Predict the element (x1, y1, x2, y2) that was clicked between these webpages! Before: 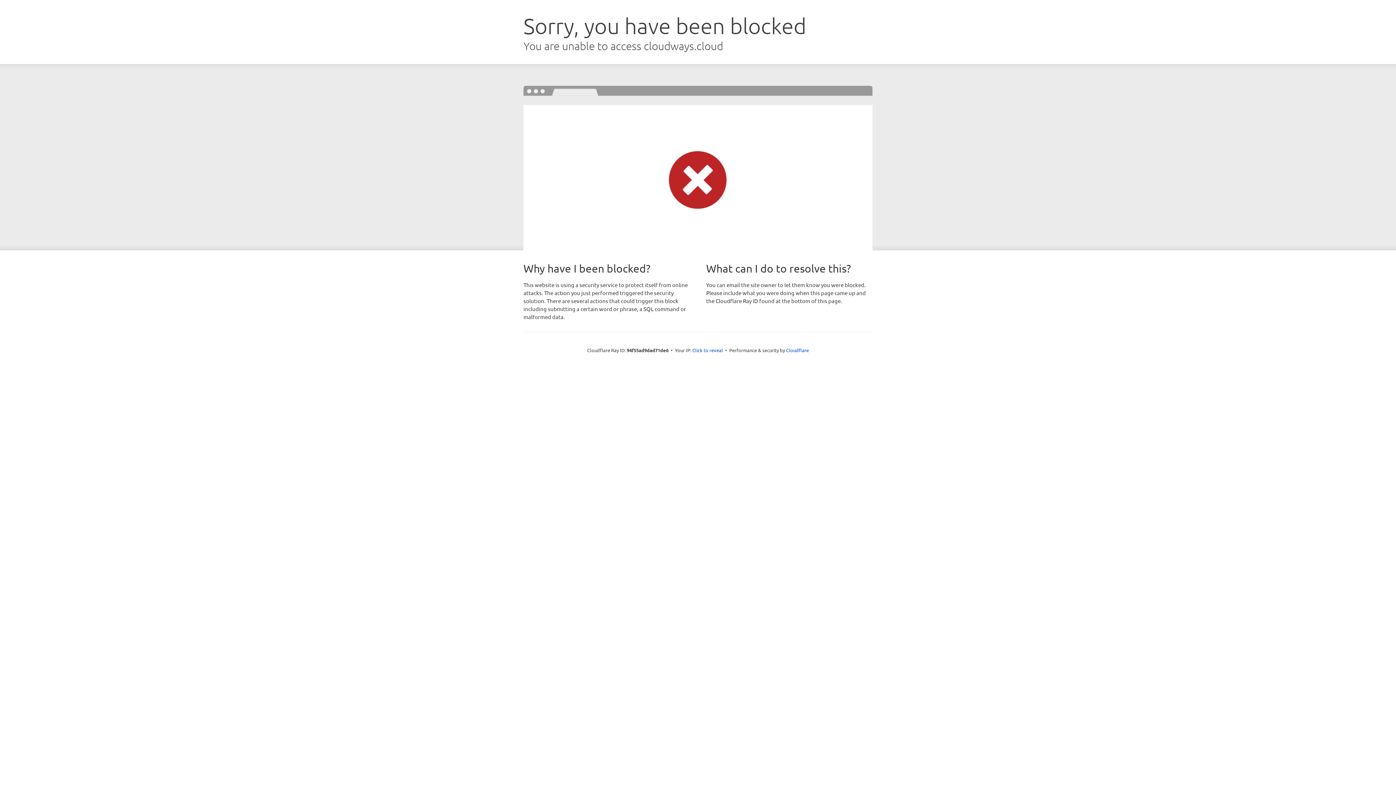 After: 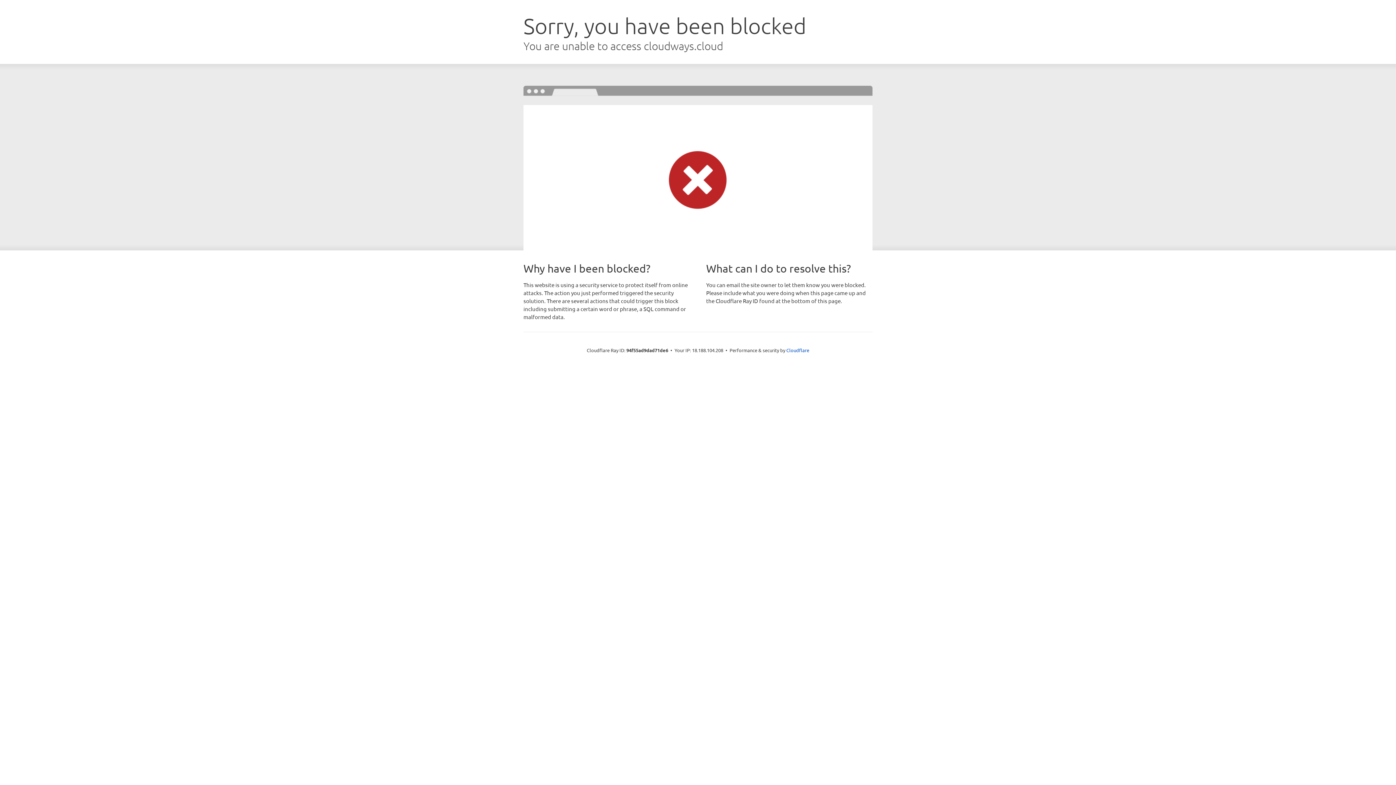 Action: bbox: (692, 346, 723, 353) label: Click to reveal